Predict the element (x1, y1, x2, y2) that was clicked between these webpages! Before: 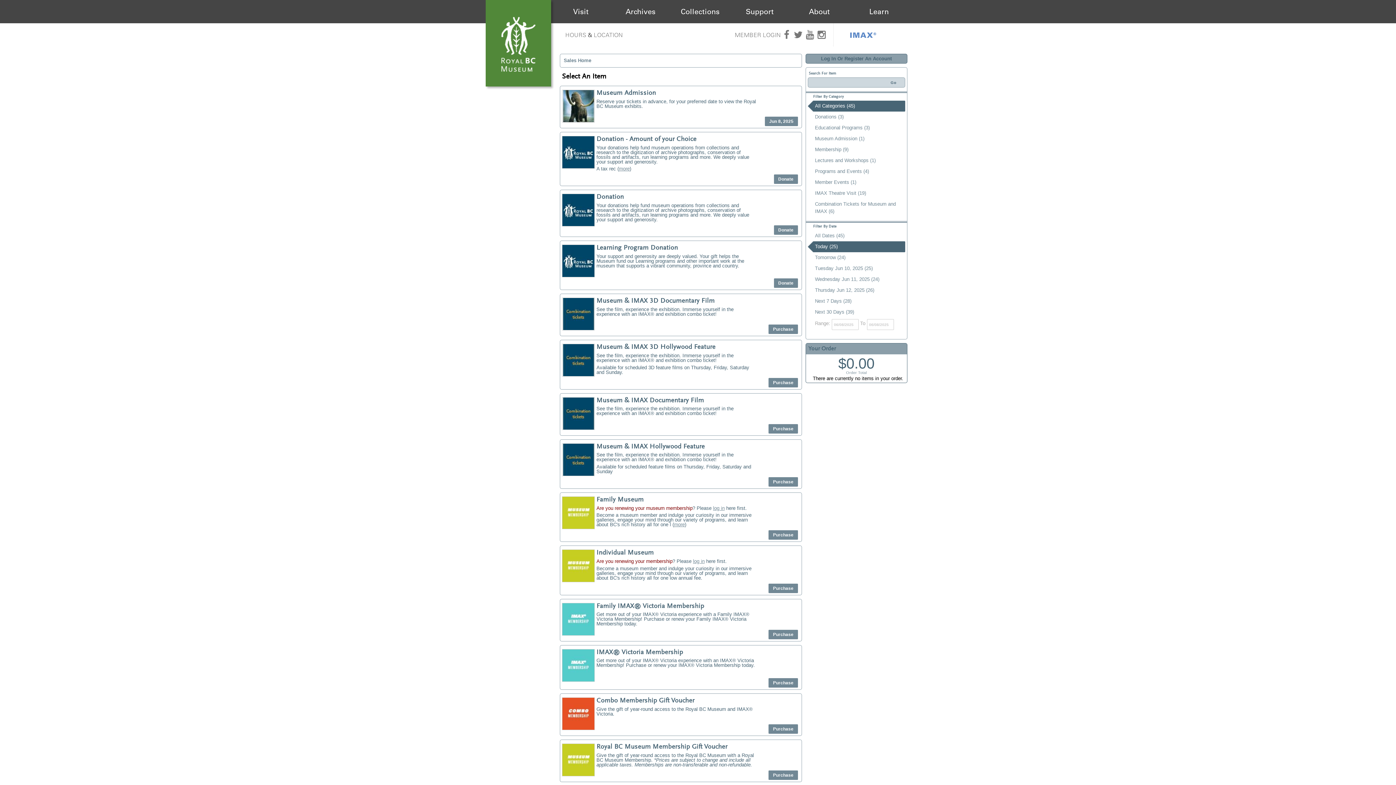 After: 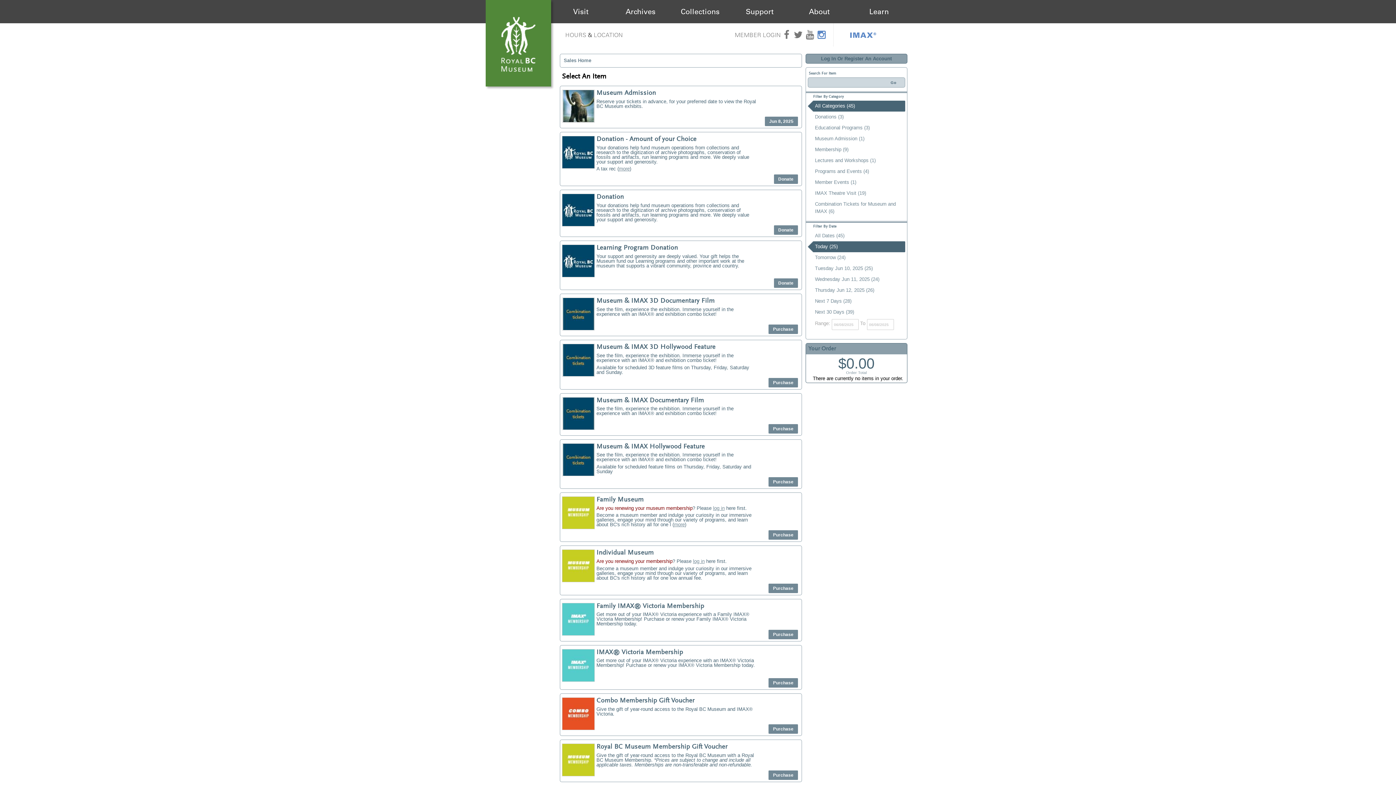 Action: bbox: (816, 23, 827, 46)